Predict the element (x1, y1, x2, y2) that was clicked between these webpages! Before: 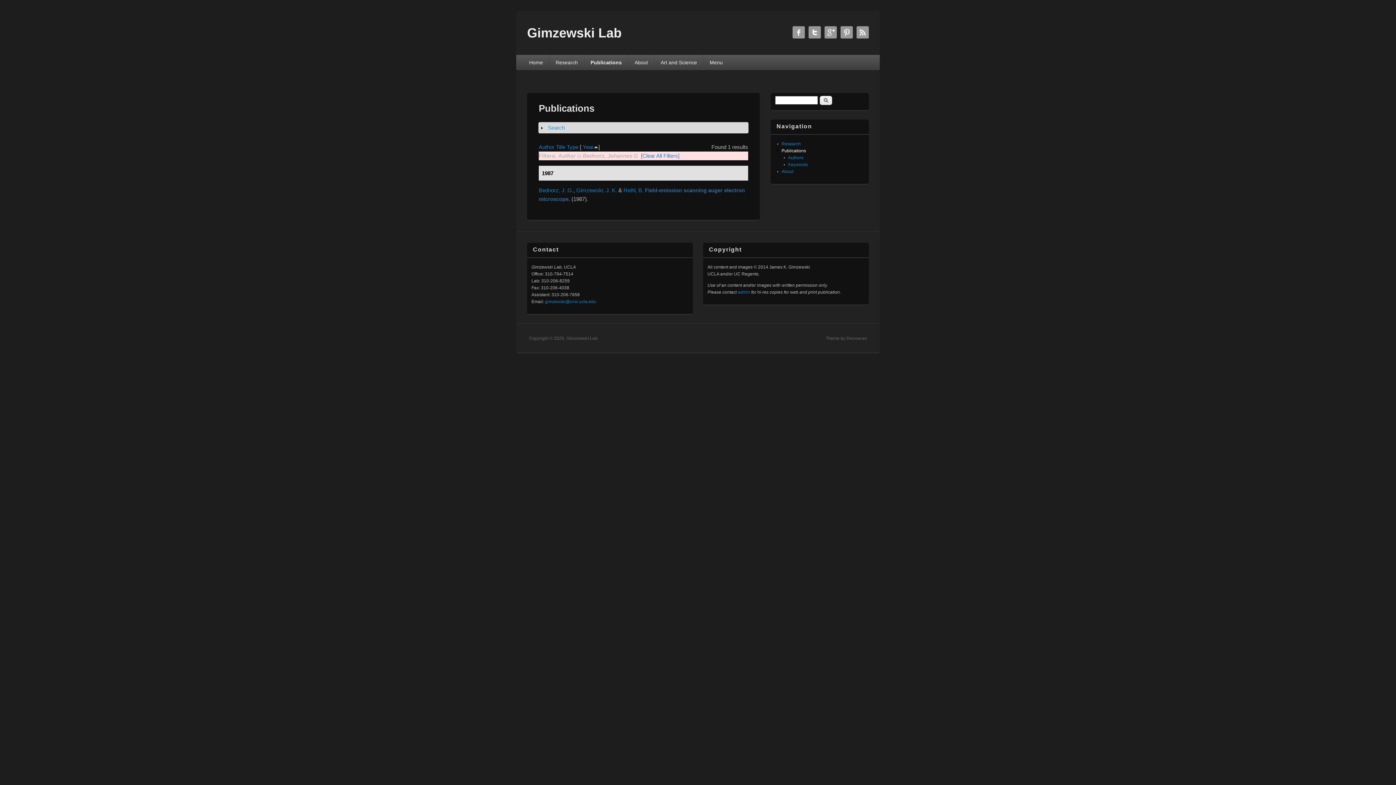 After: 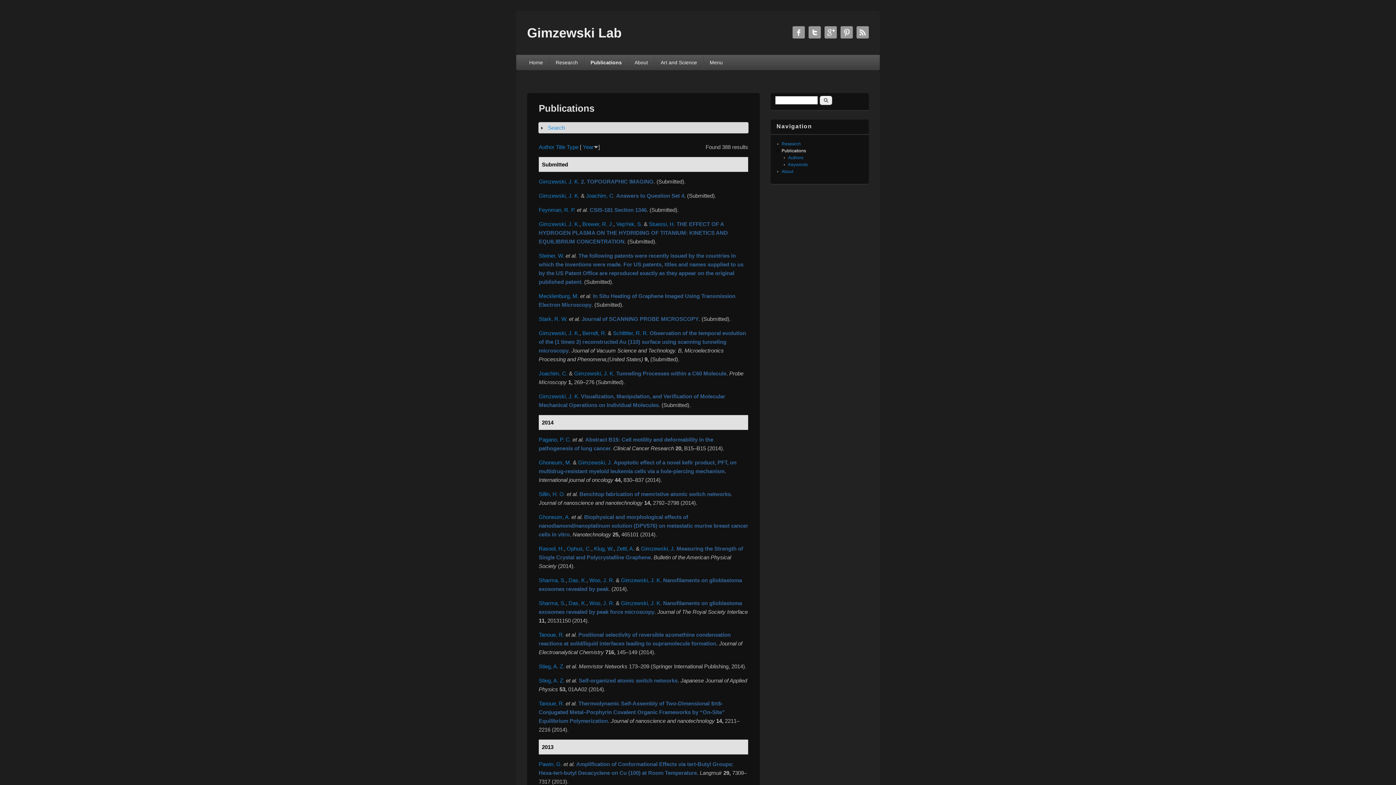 Action: label: Publications bbox: (781, 148, 806, 153)